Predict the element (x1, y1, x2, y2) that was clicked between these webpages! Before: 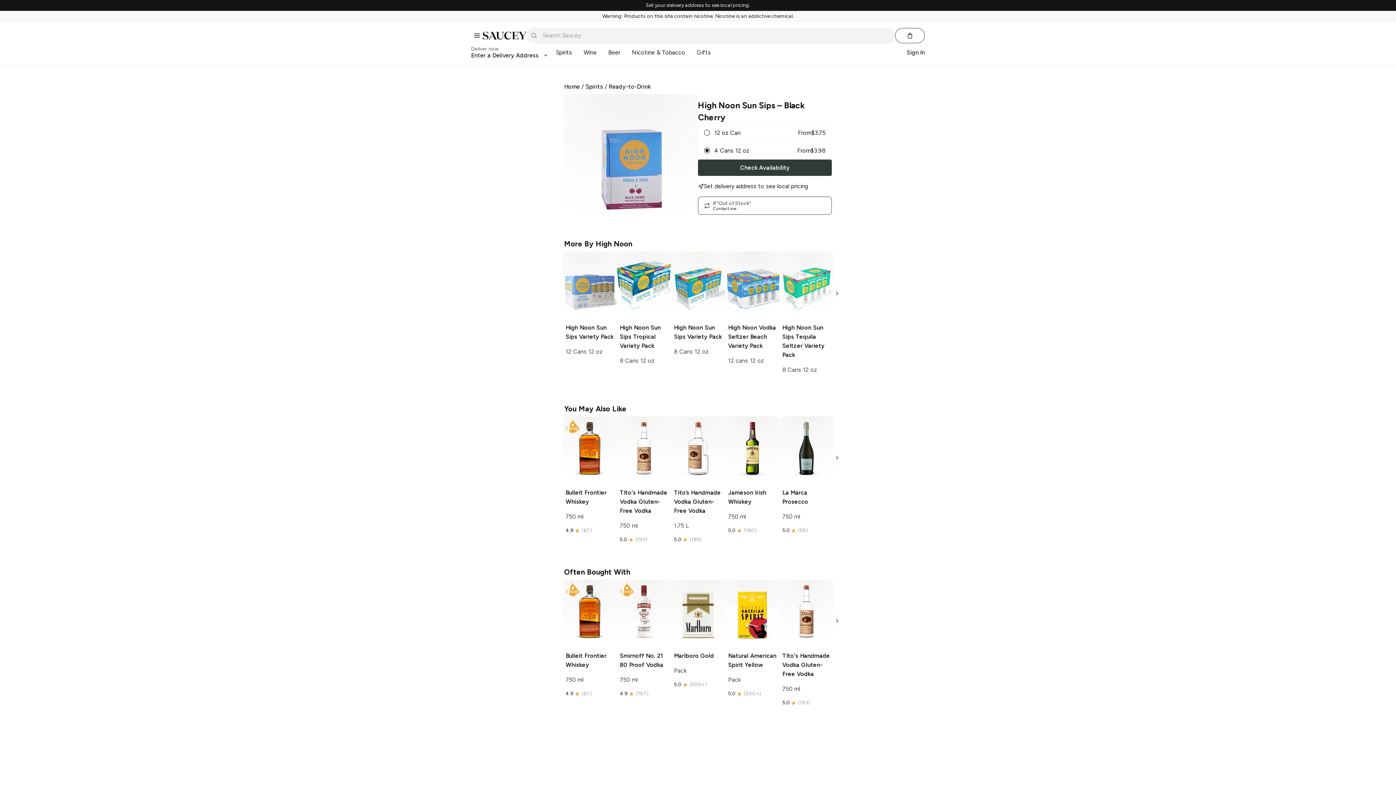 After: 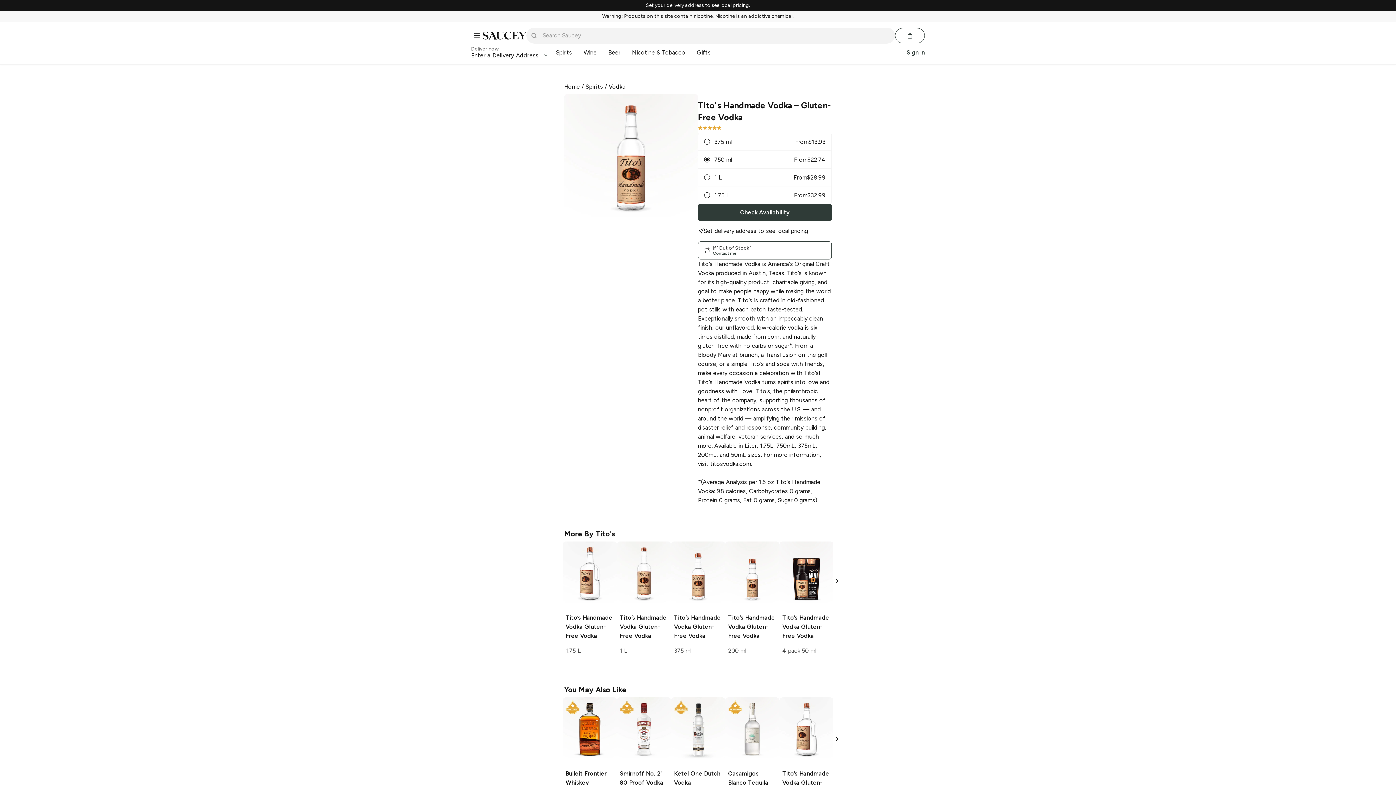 Action: bbox: (779, 580, 833, 709) label: TIto's Handmade Vodka Gluten-Free Vodka

750 ml

5.0
(193)